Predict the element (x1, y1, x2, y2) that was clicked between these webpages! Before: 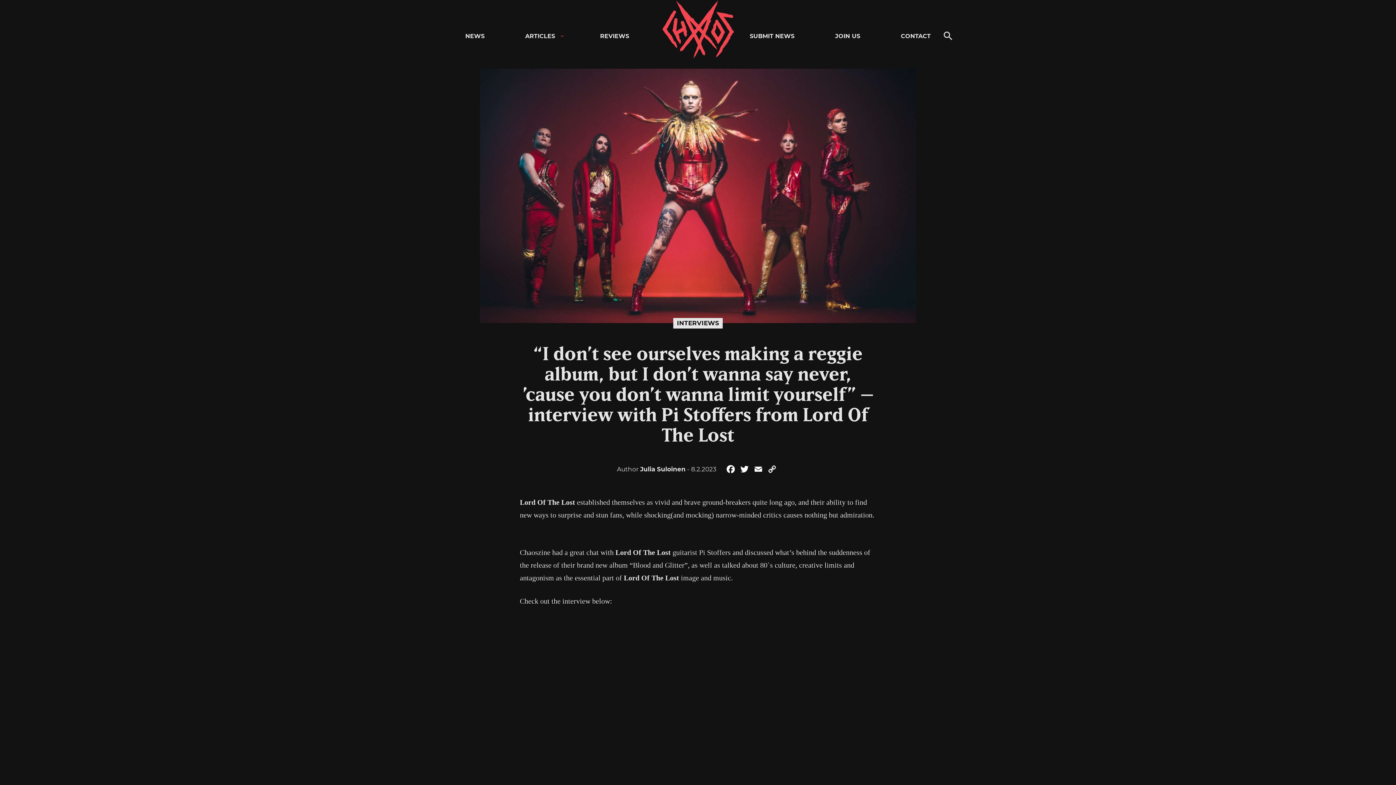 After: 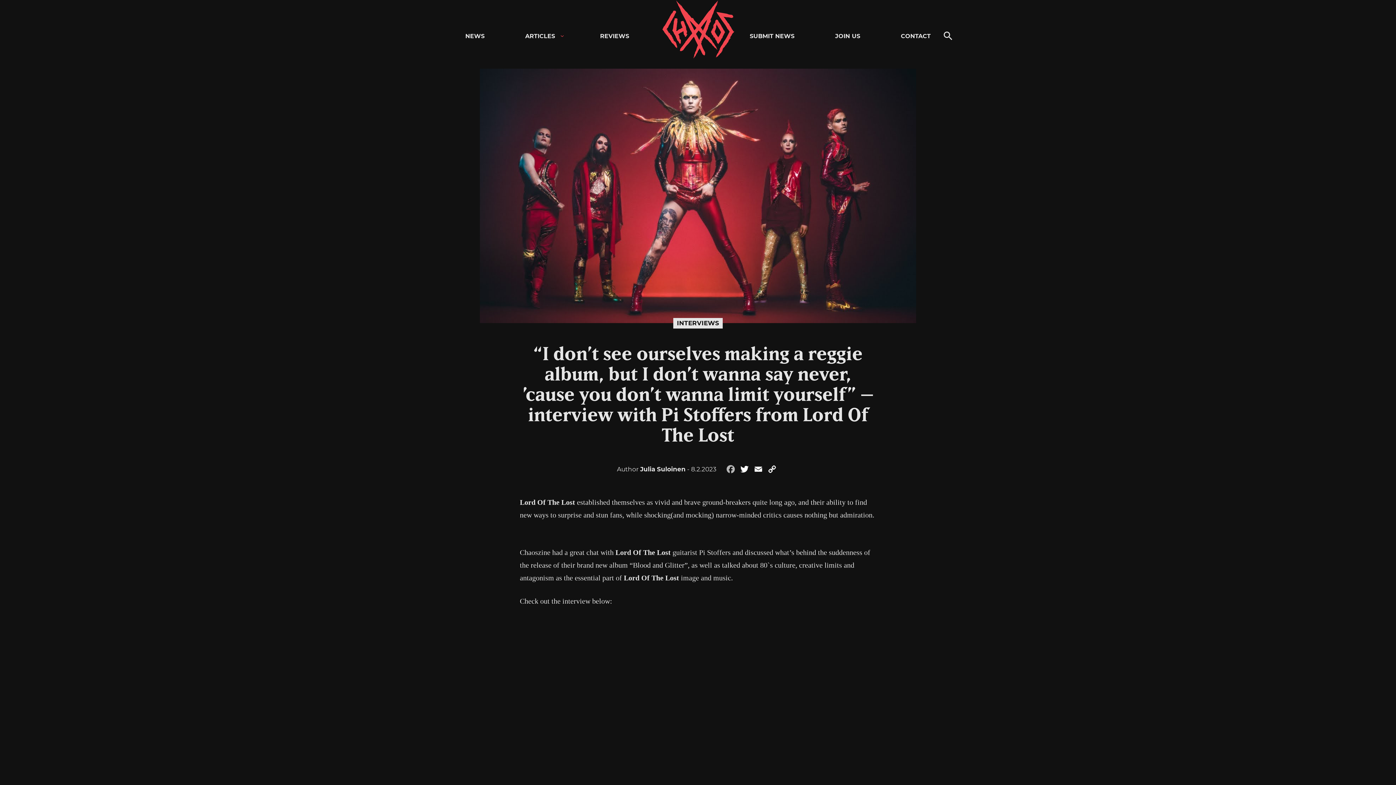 Action: bbox: (724, 464, 737, 478) label: Facebook